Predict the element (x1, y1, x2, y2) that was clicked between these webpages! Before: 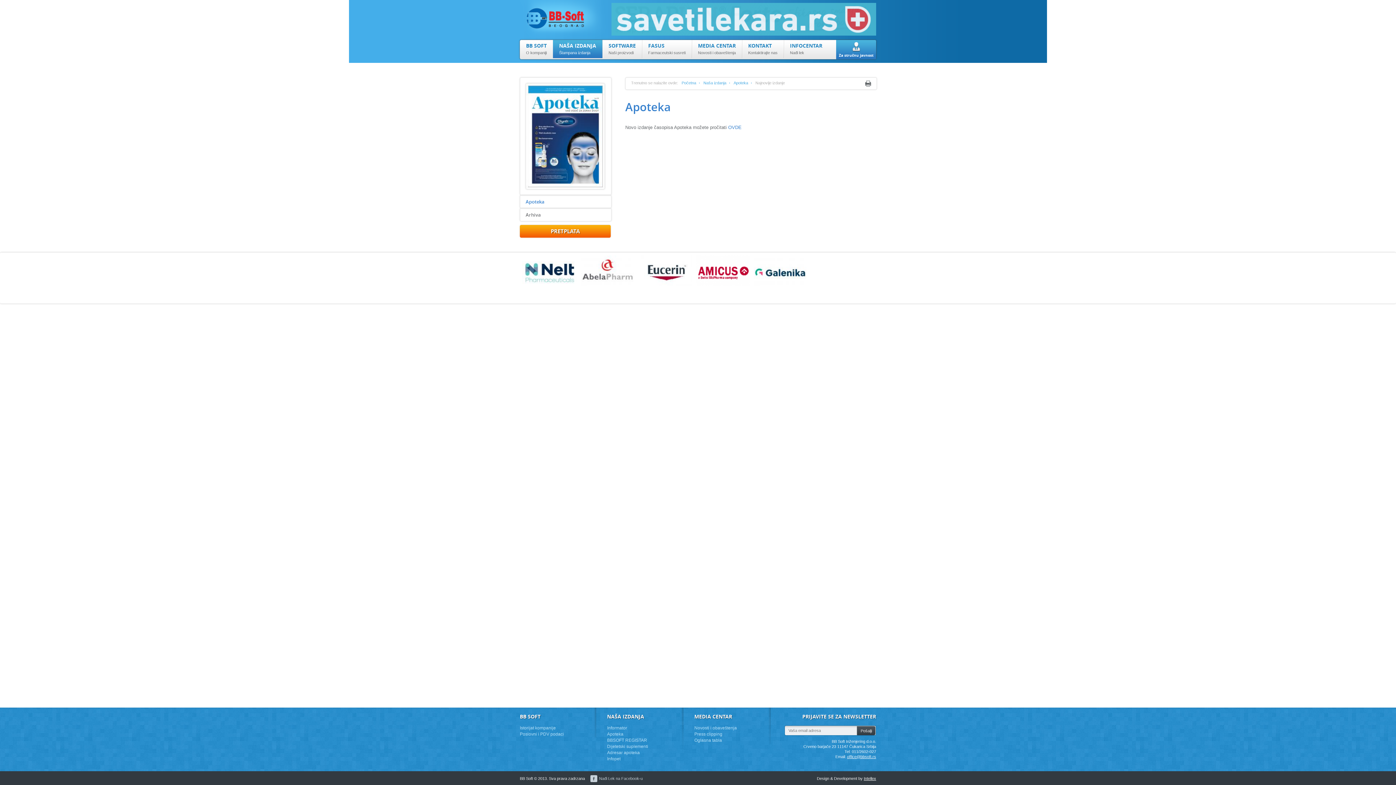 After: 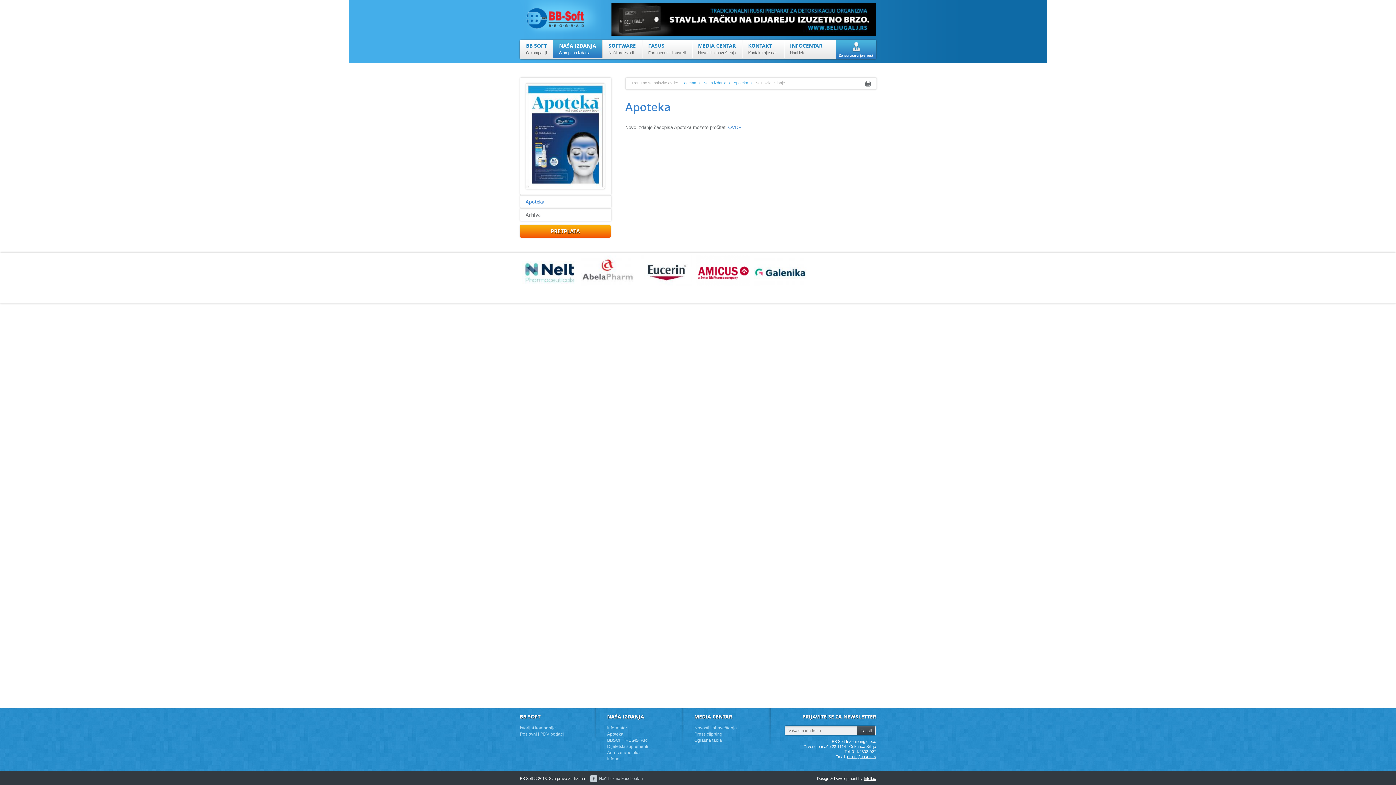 Action: bbox: (520, 281, 579, 288)